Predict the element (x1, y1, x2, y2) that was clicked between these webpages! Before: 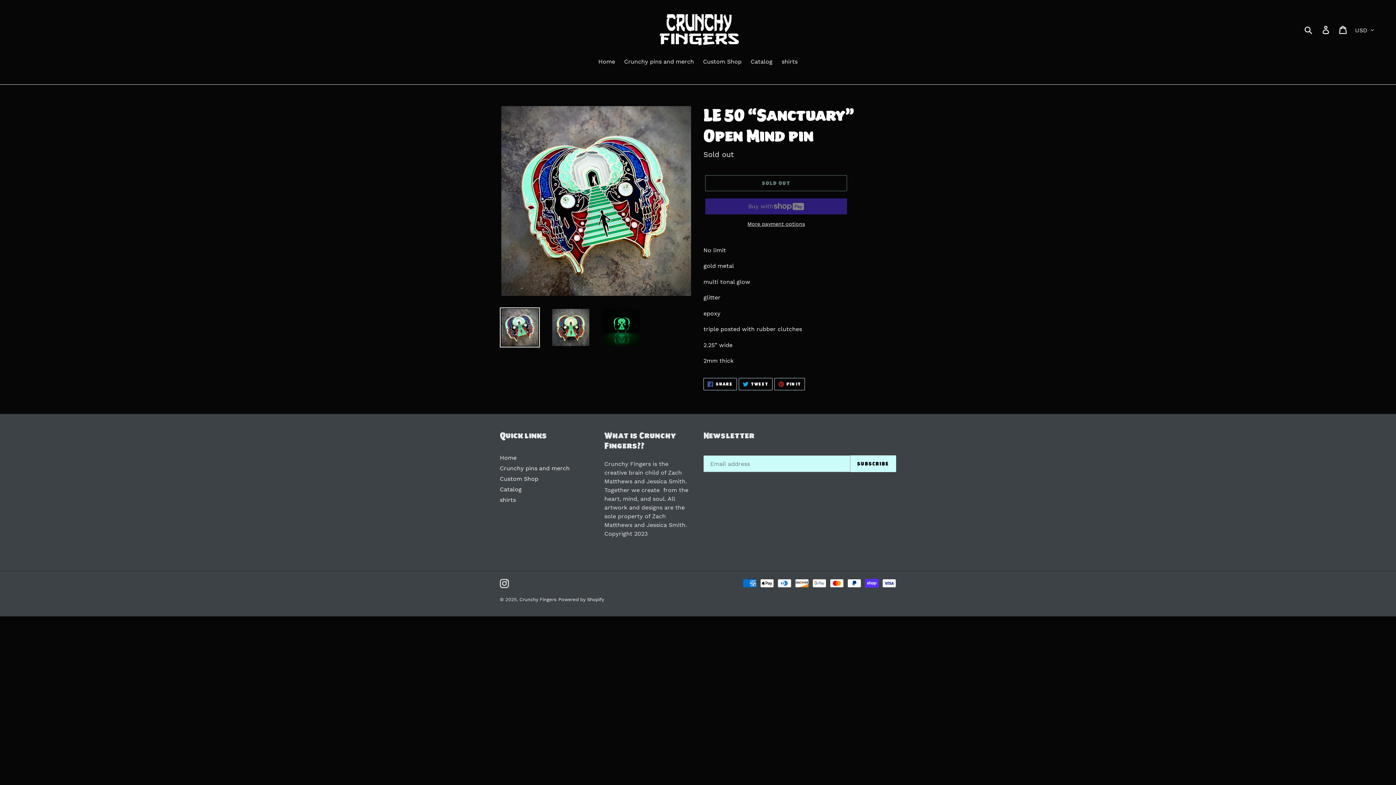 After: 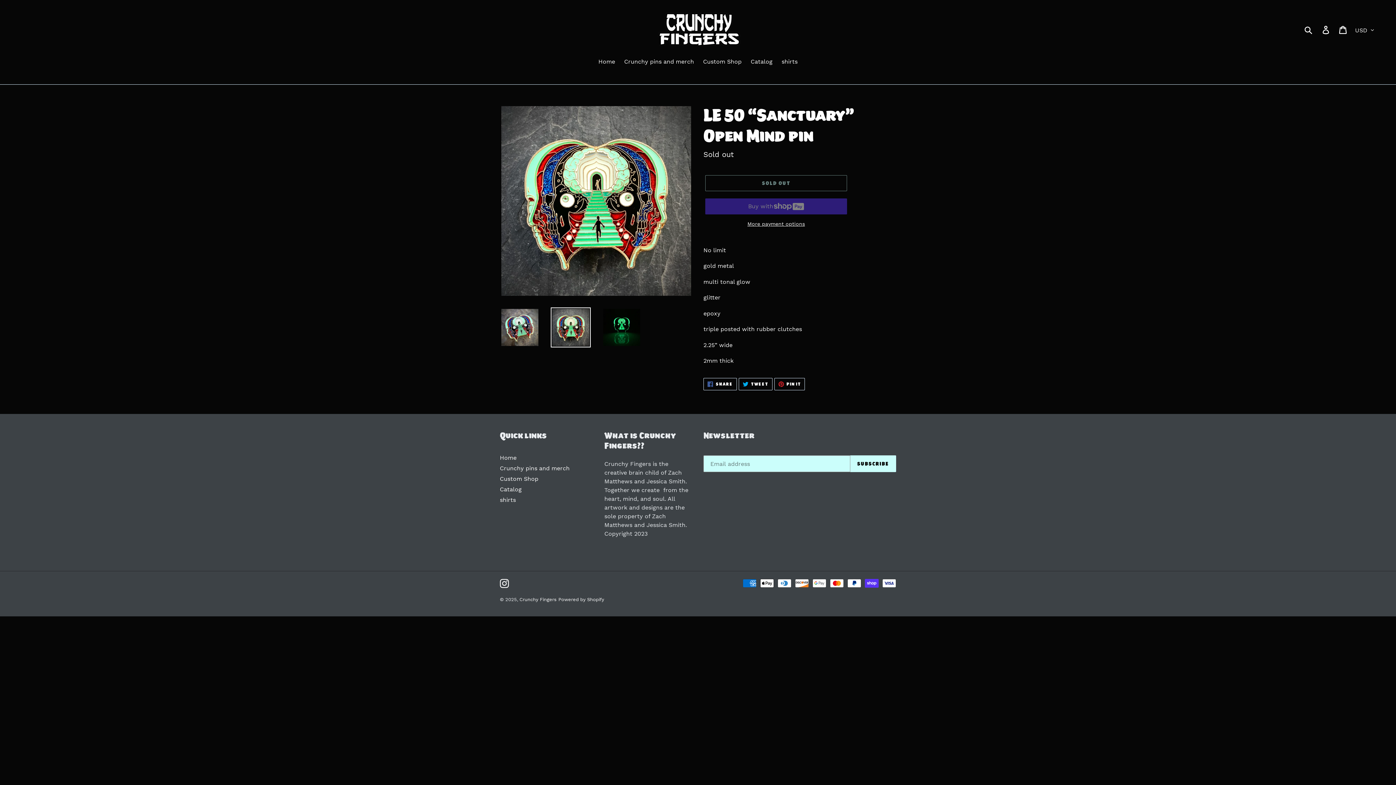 Action: bbox: (550, 307, 590, 347)